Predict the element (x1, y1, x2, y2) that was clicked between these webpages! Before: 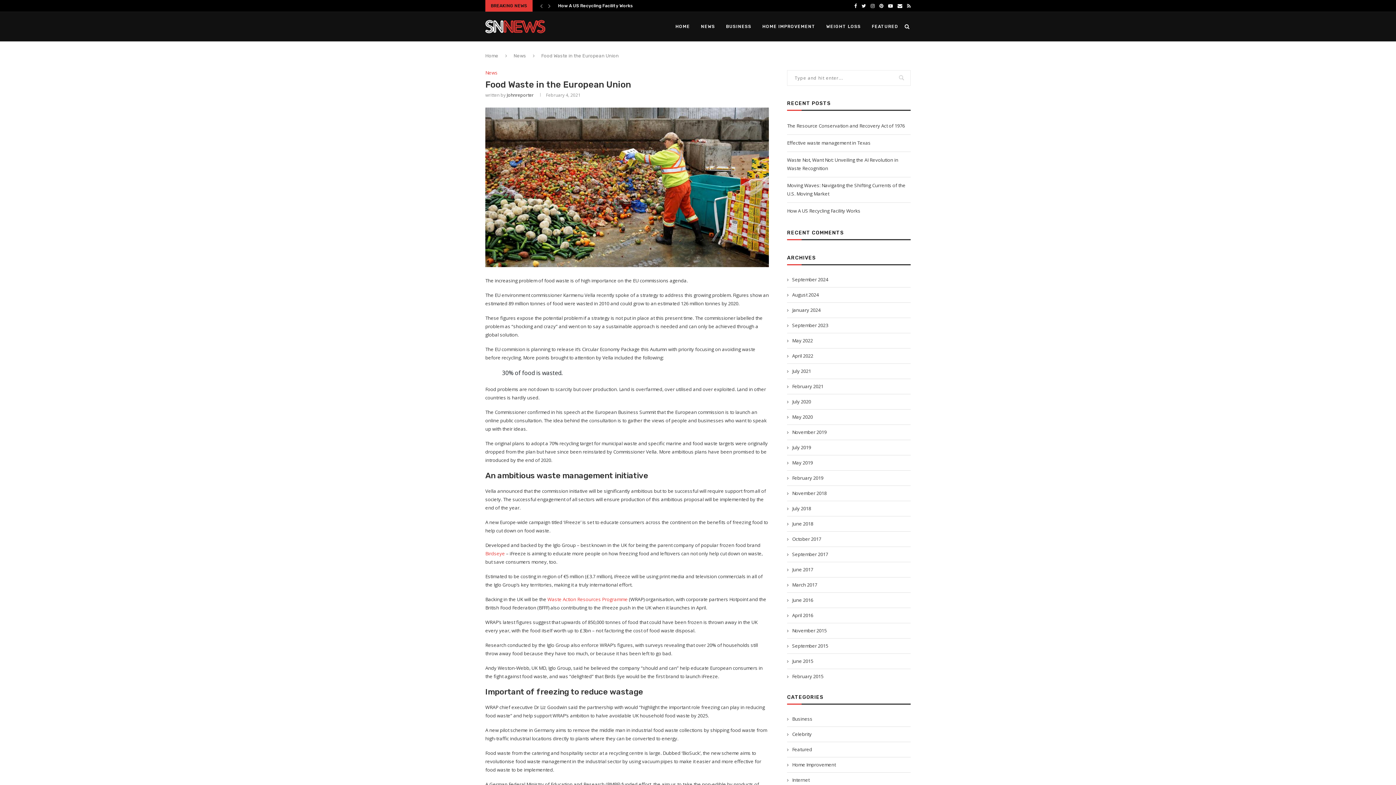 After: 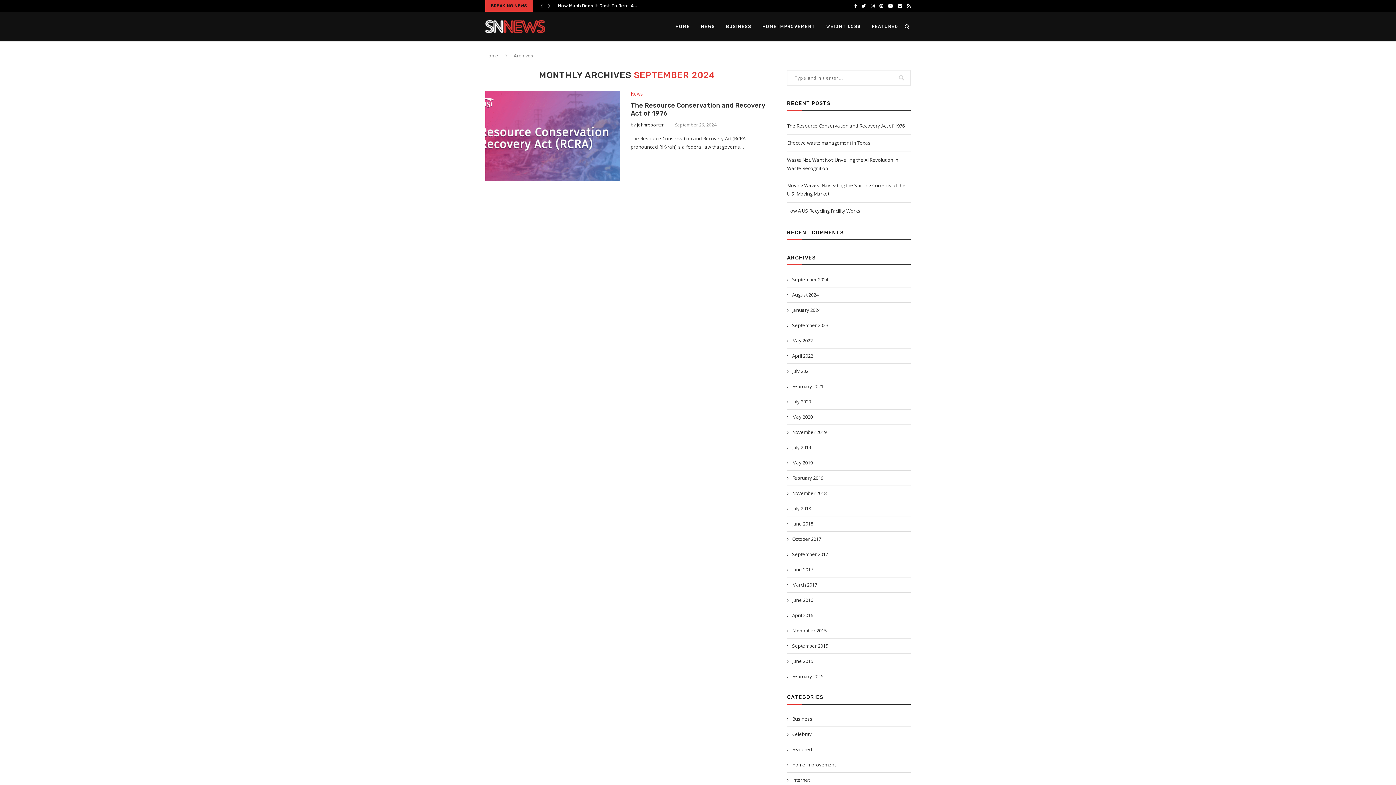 Action: bbox: (787, 276, 828, 282) label: September 2024